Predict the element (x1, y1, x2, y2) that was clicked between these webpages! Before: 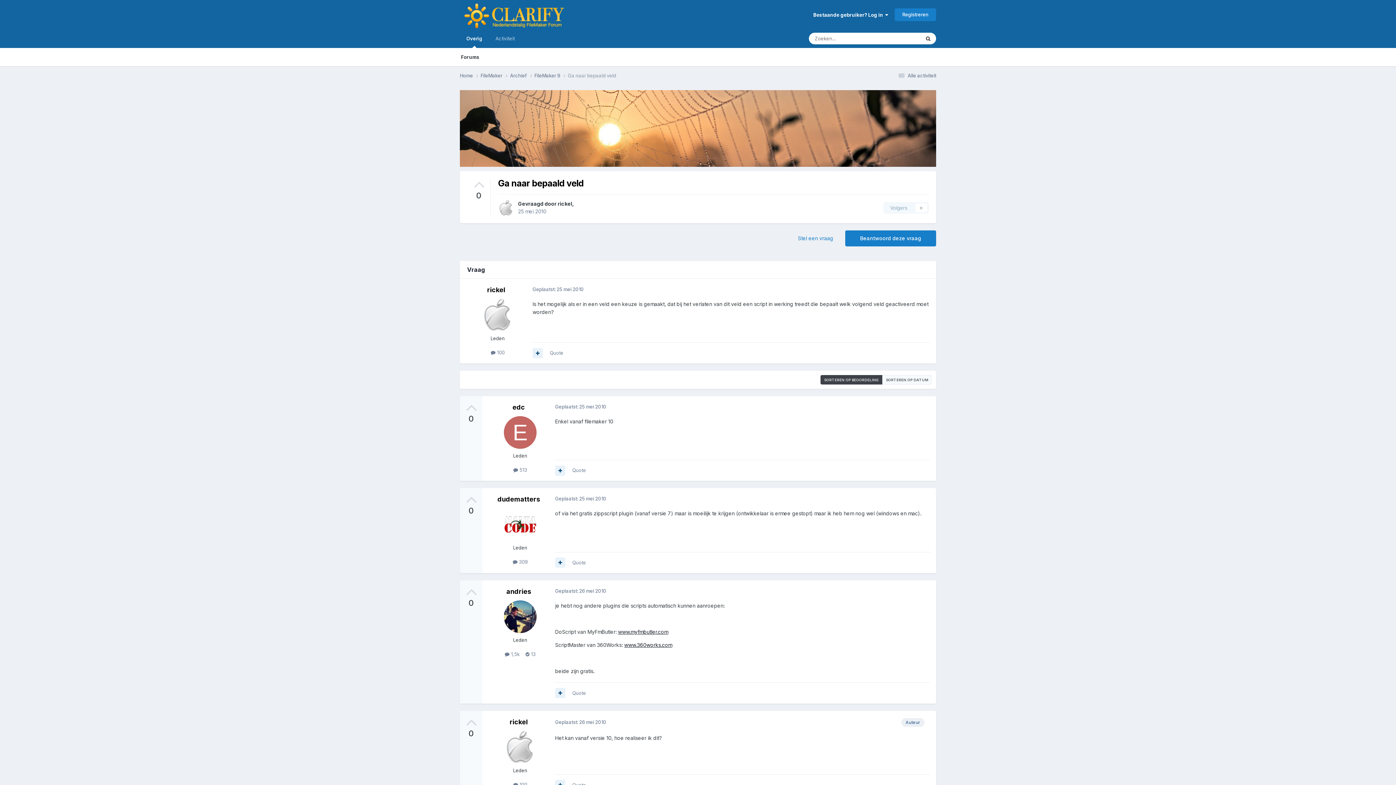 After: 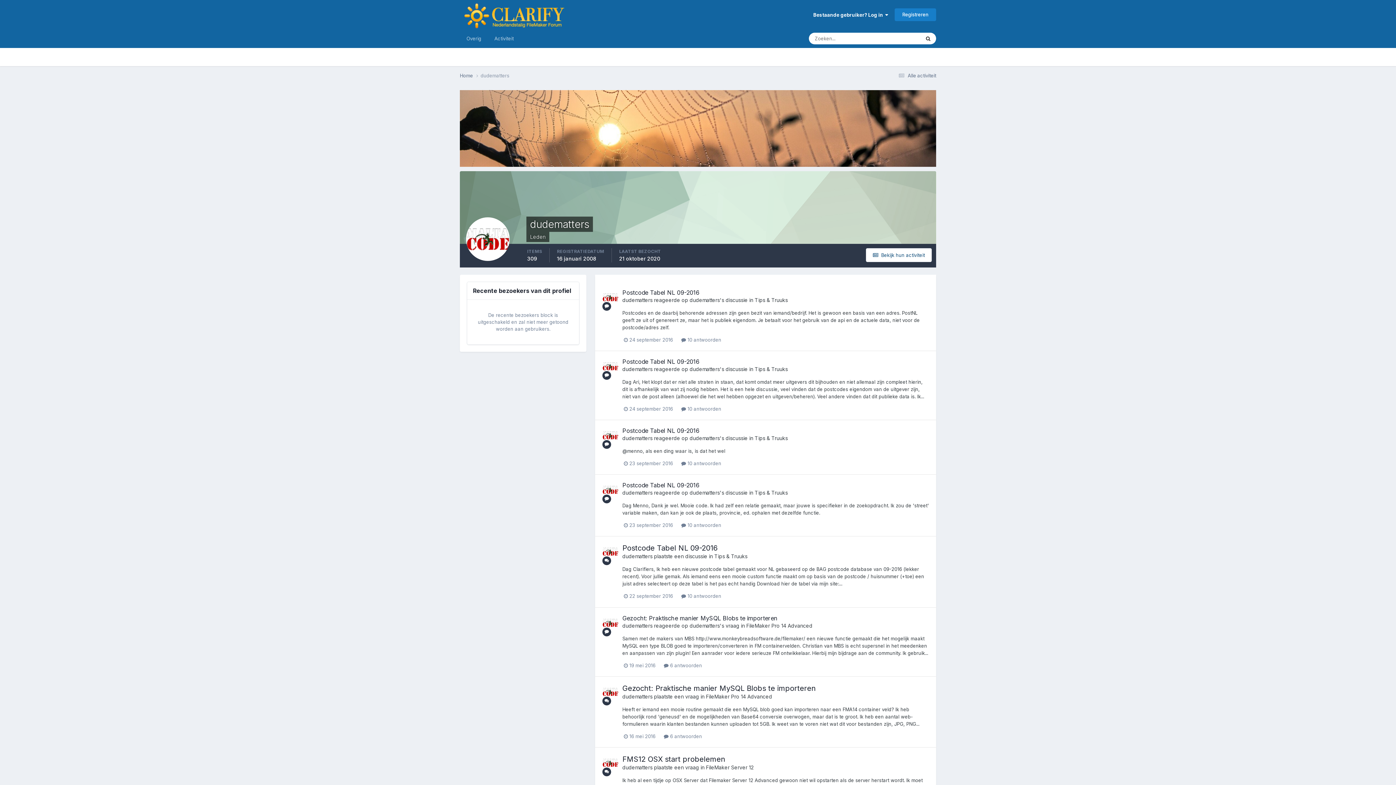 Action: bbox: (497, 495, 540, 503) label: dudematters